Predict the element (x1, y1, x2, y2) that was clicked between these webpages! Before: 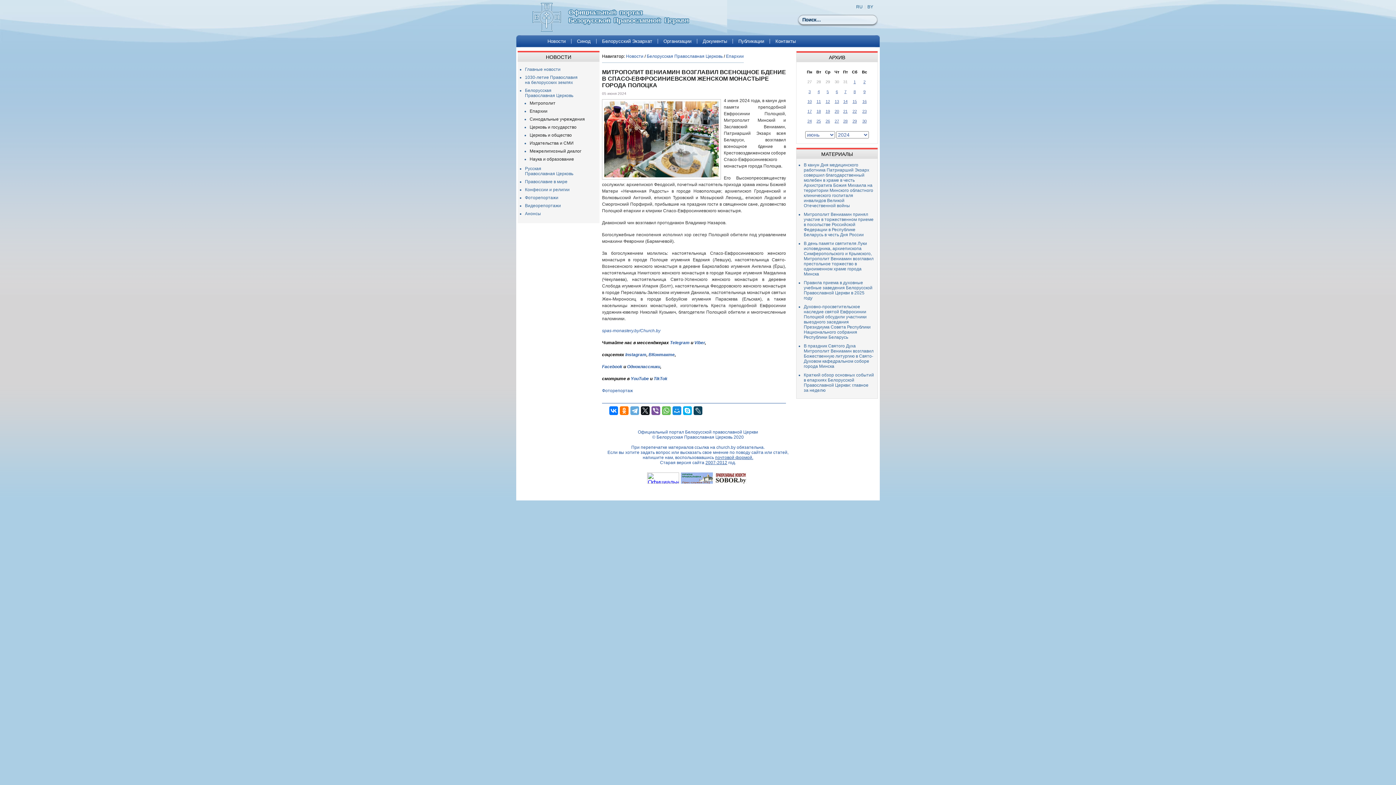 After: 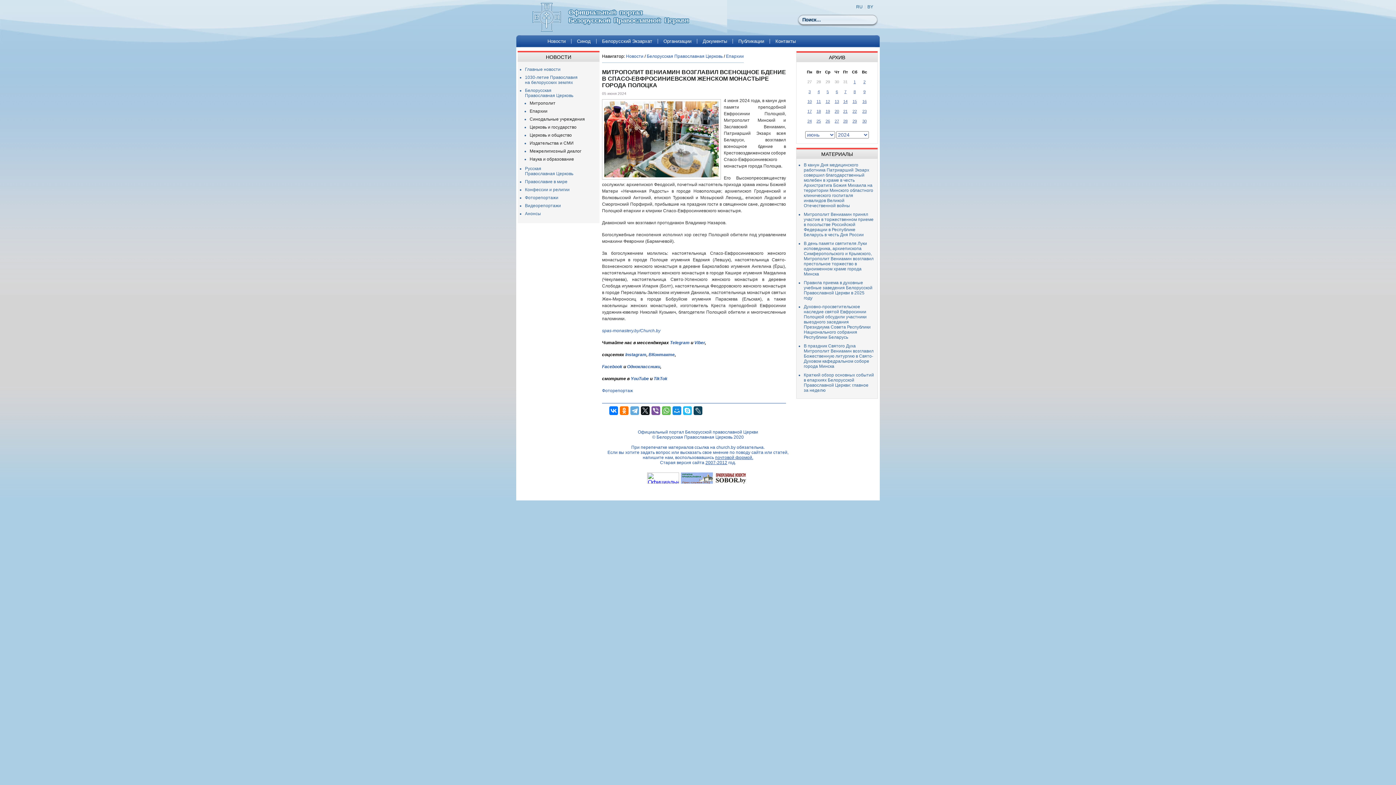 Action: bbox: (683, 406, 692, 415)